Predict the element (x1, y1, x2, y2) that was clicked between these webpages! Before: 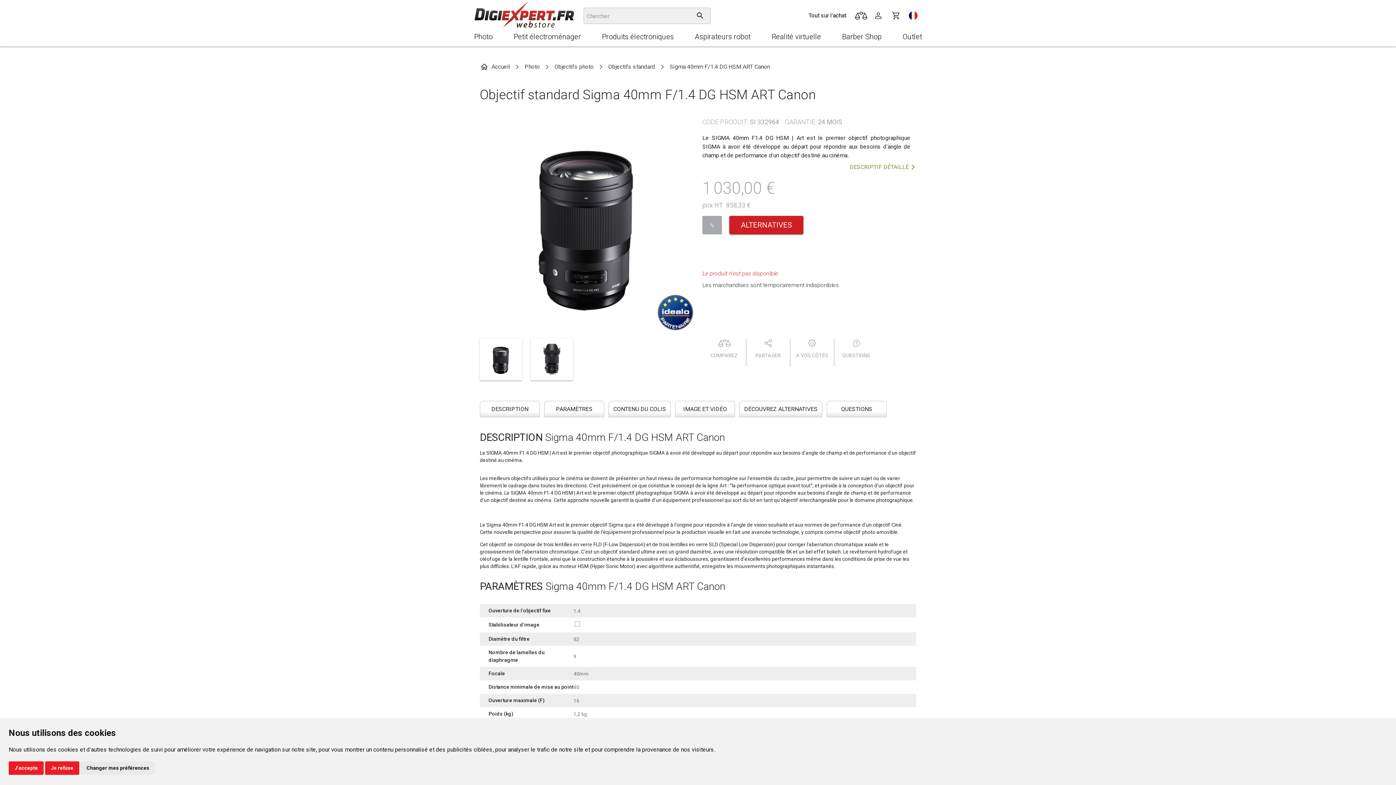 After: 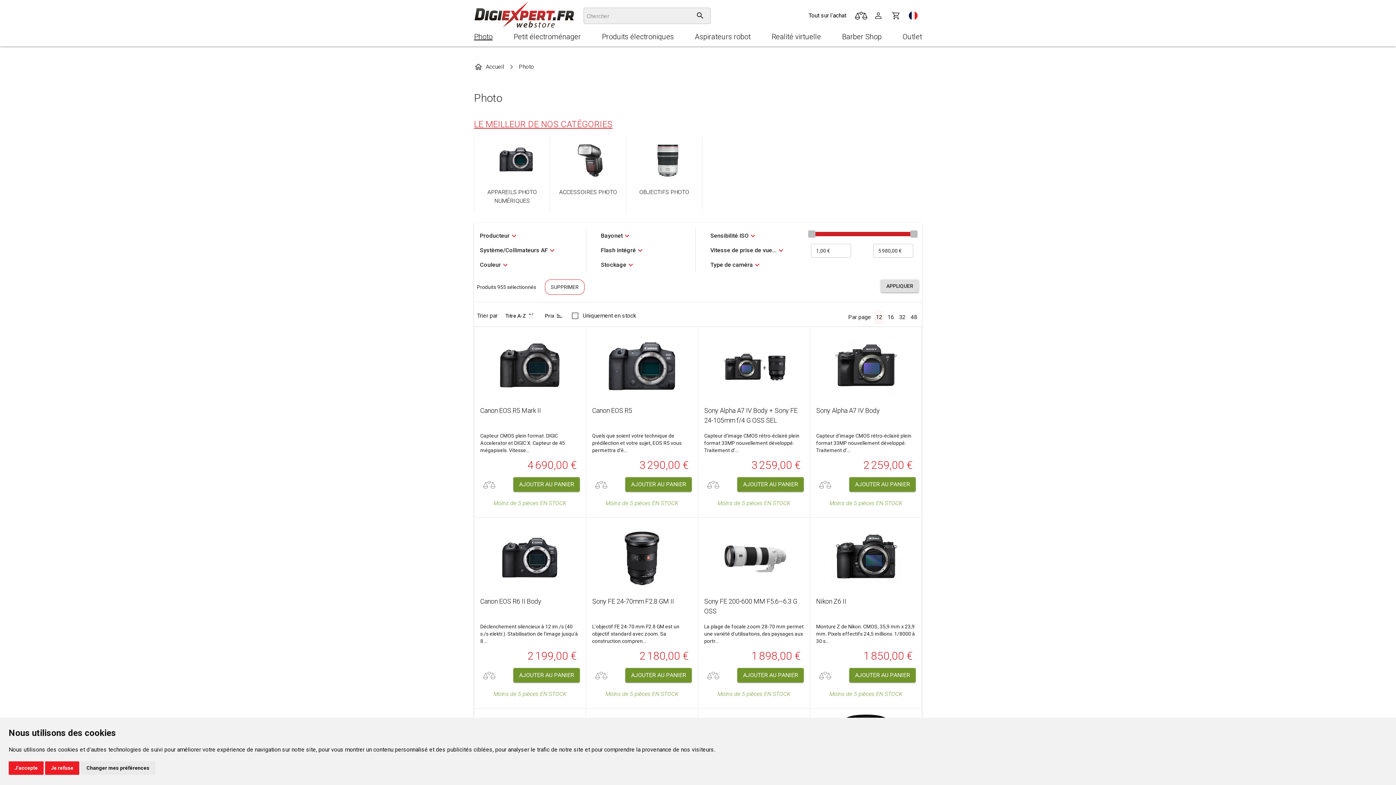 Action: label: Photo bbox: (474, 32, 492, 41)